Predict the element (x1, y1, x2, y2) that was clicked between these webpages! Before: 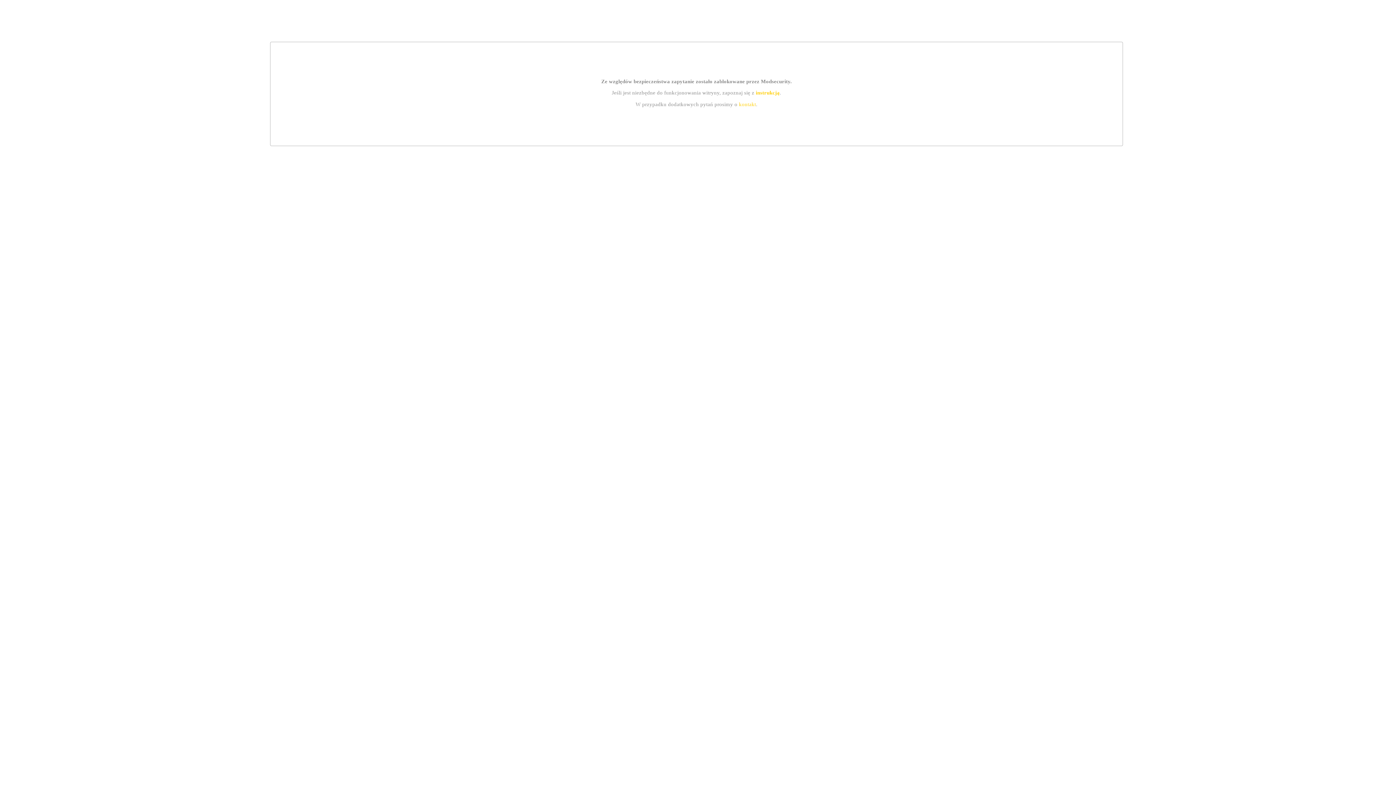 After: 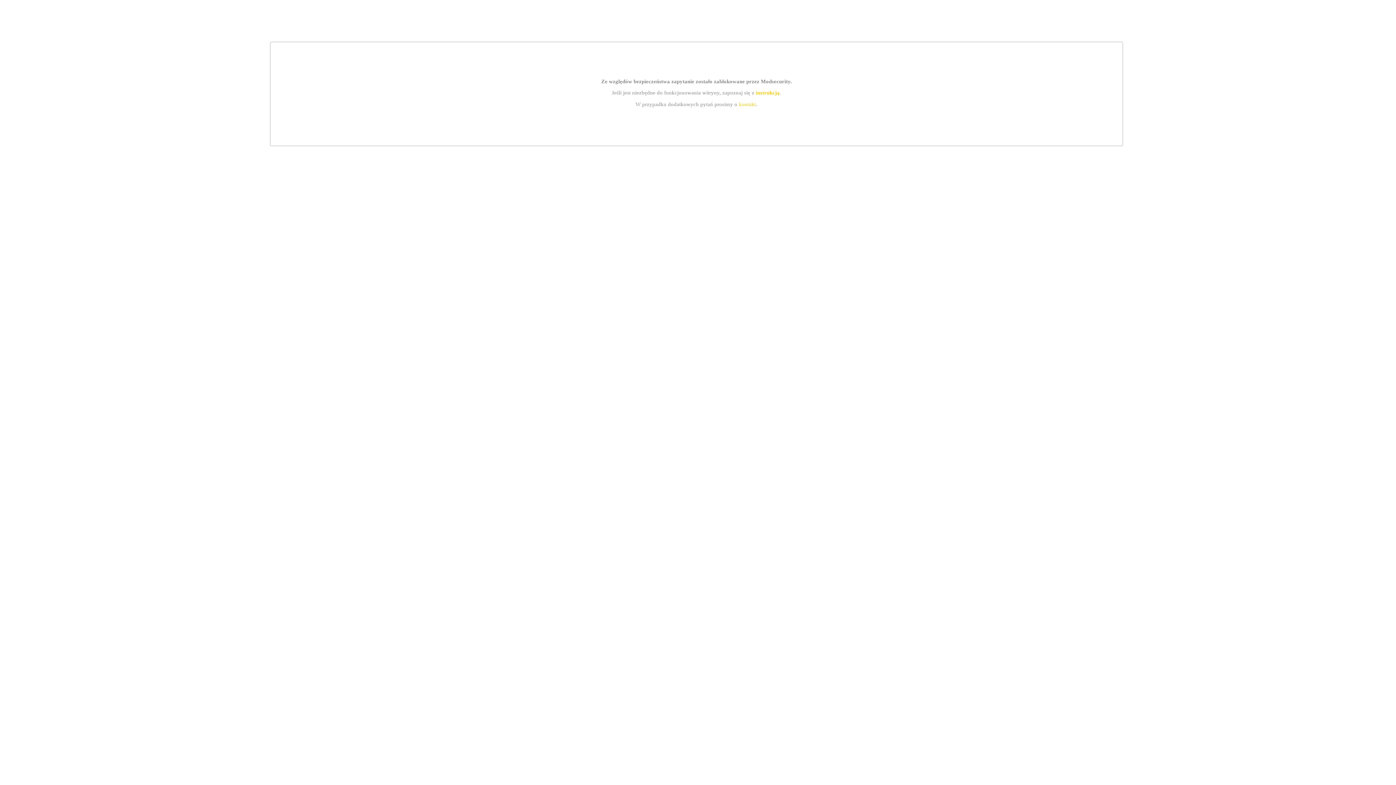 Action: bbox: (755, 89, 779, 95) label: instrukcją